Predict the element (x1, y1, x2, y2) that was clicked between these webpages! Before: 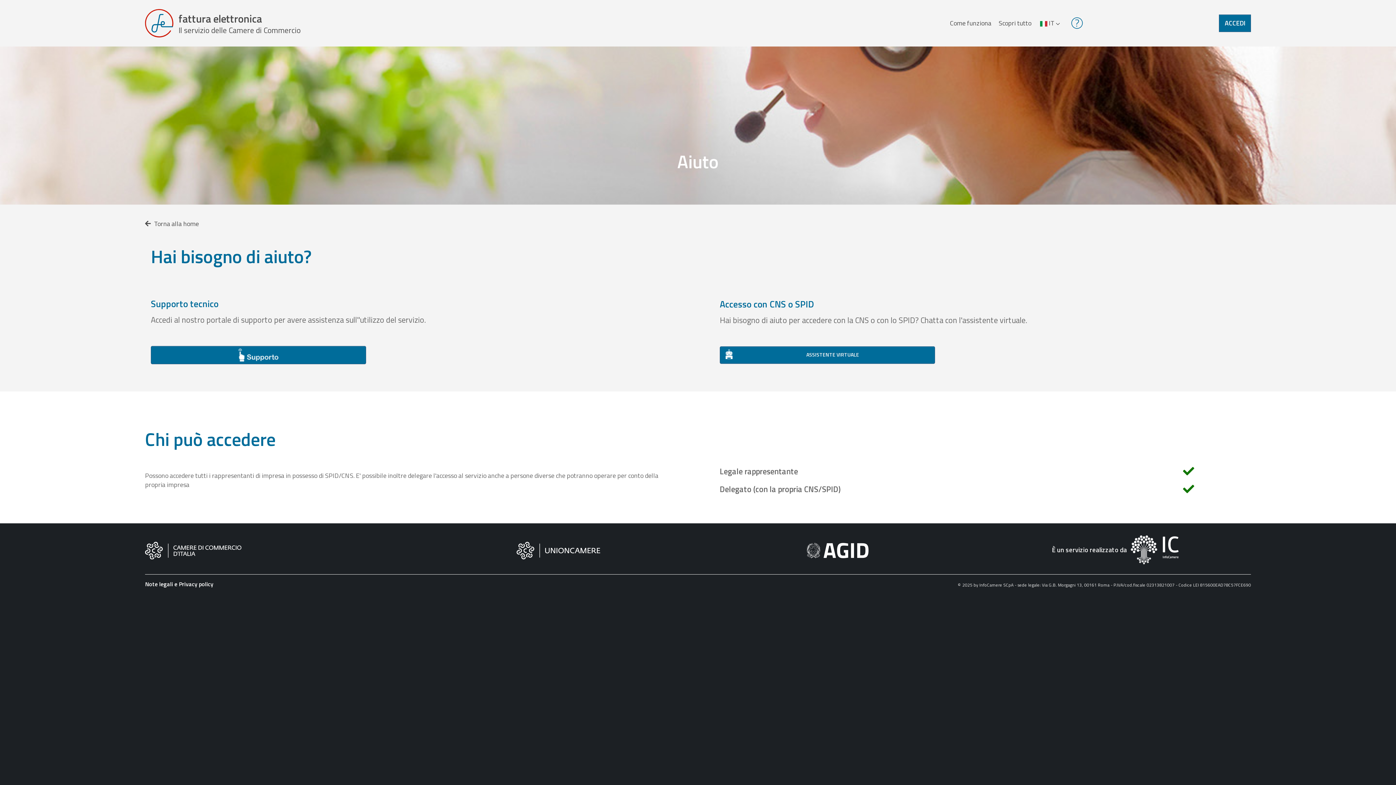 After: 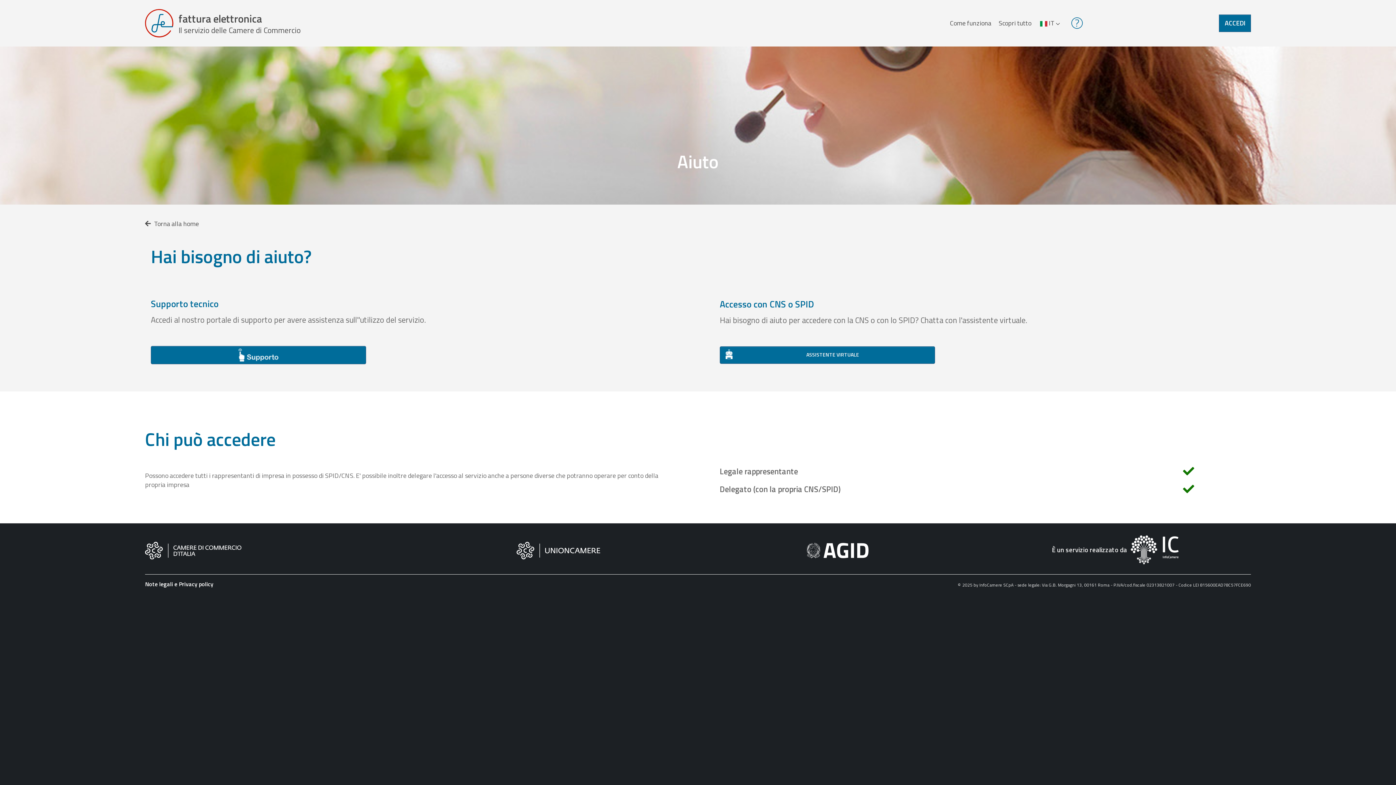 Action: bbox: (1128, 545, 1182, 555)